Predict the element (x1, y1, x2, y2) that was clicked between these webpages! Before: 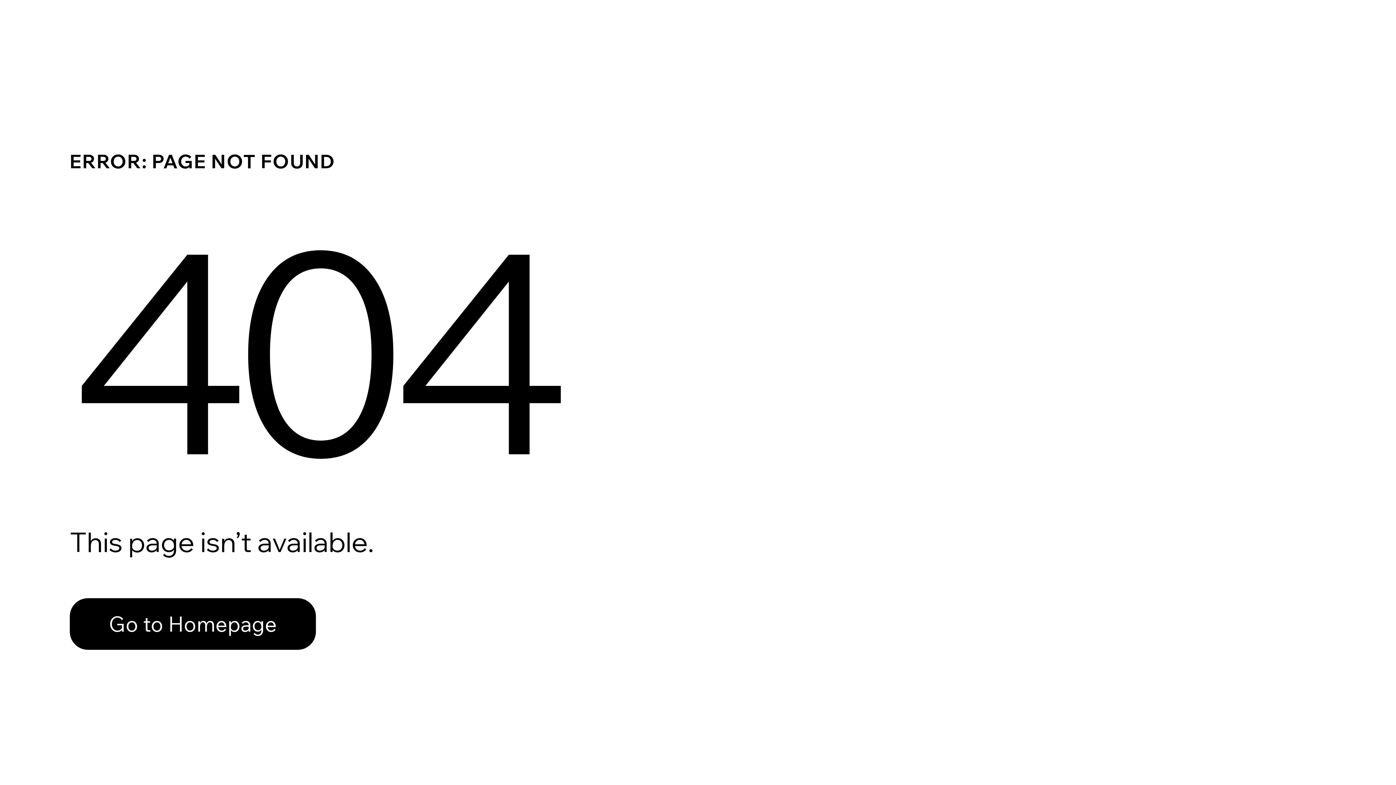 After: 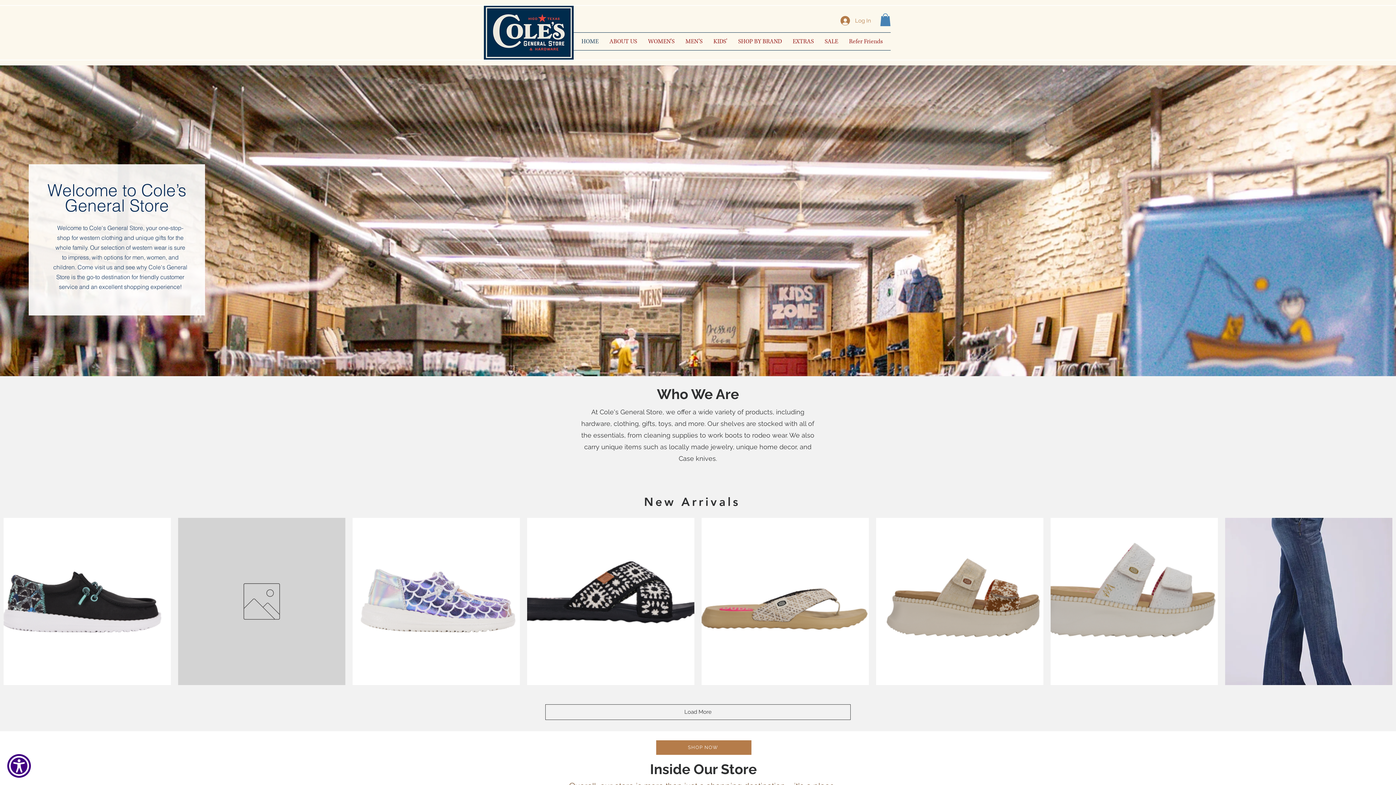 Action: label: Go to Homepage bbox: (69, 598, 316, 650)